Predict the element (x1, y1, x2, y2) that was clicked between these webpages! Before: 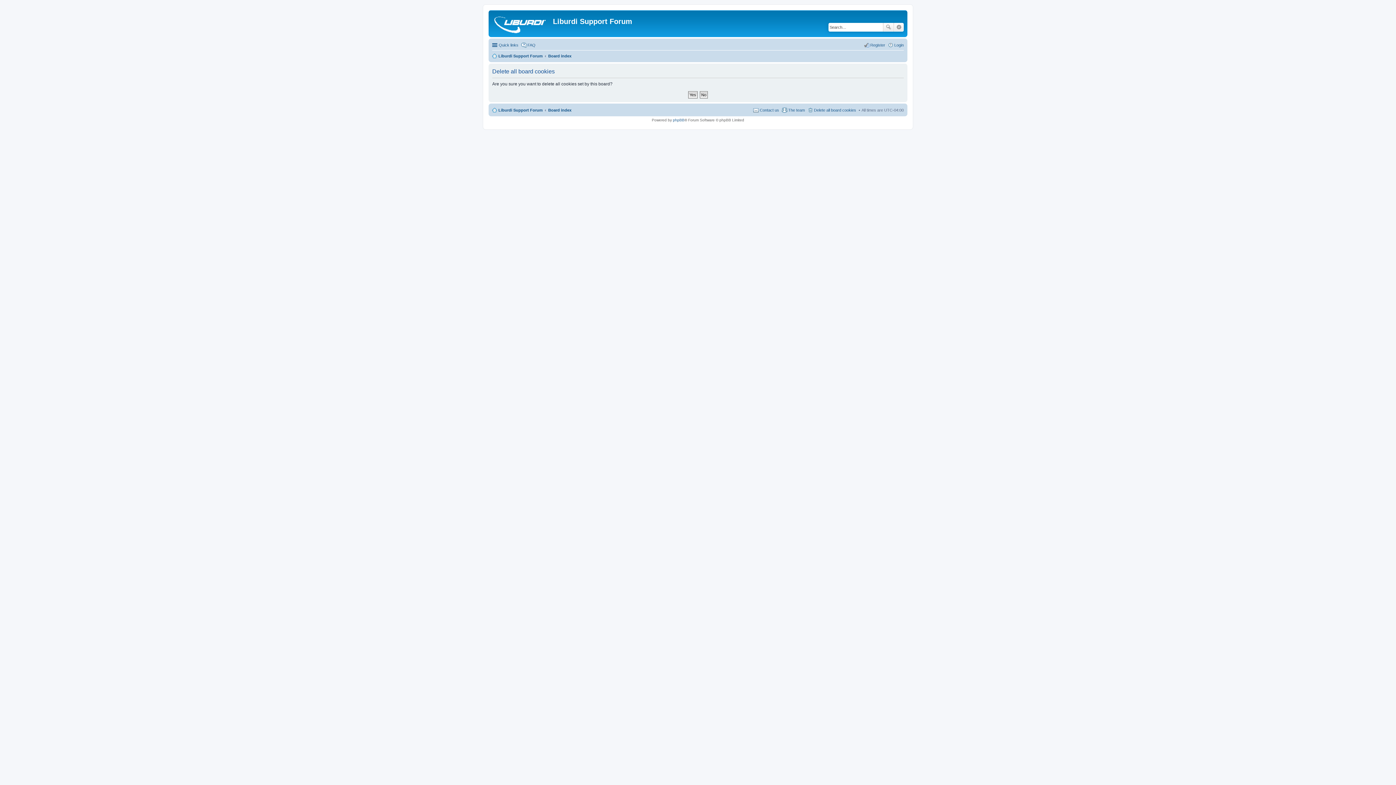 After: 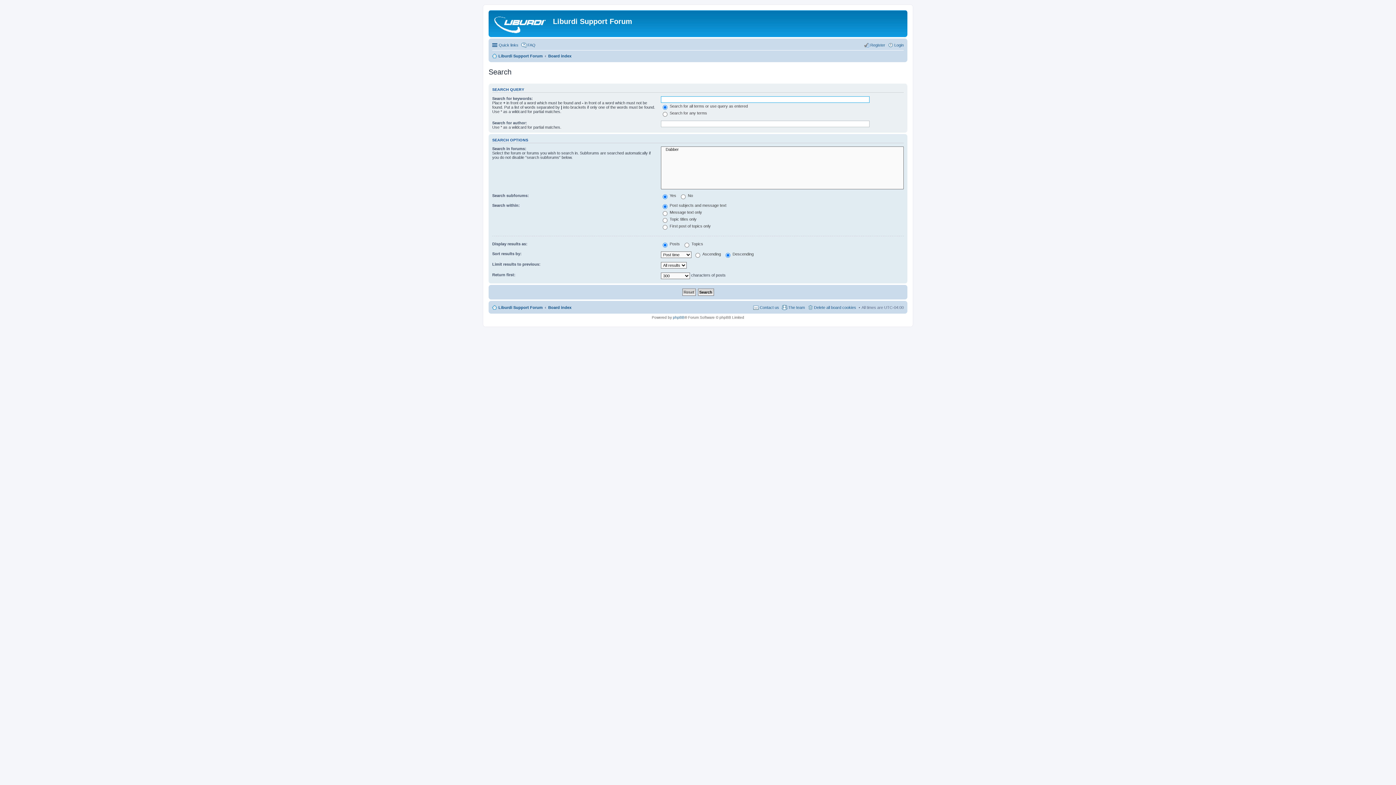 Action: bbox: (883, 22, 894, 31) label: Search